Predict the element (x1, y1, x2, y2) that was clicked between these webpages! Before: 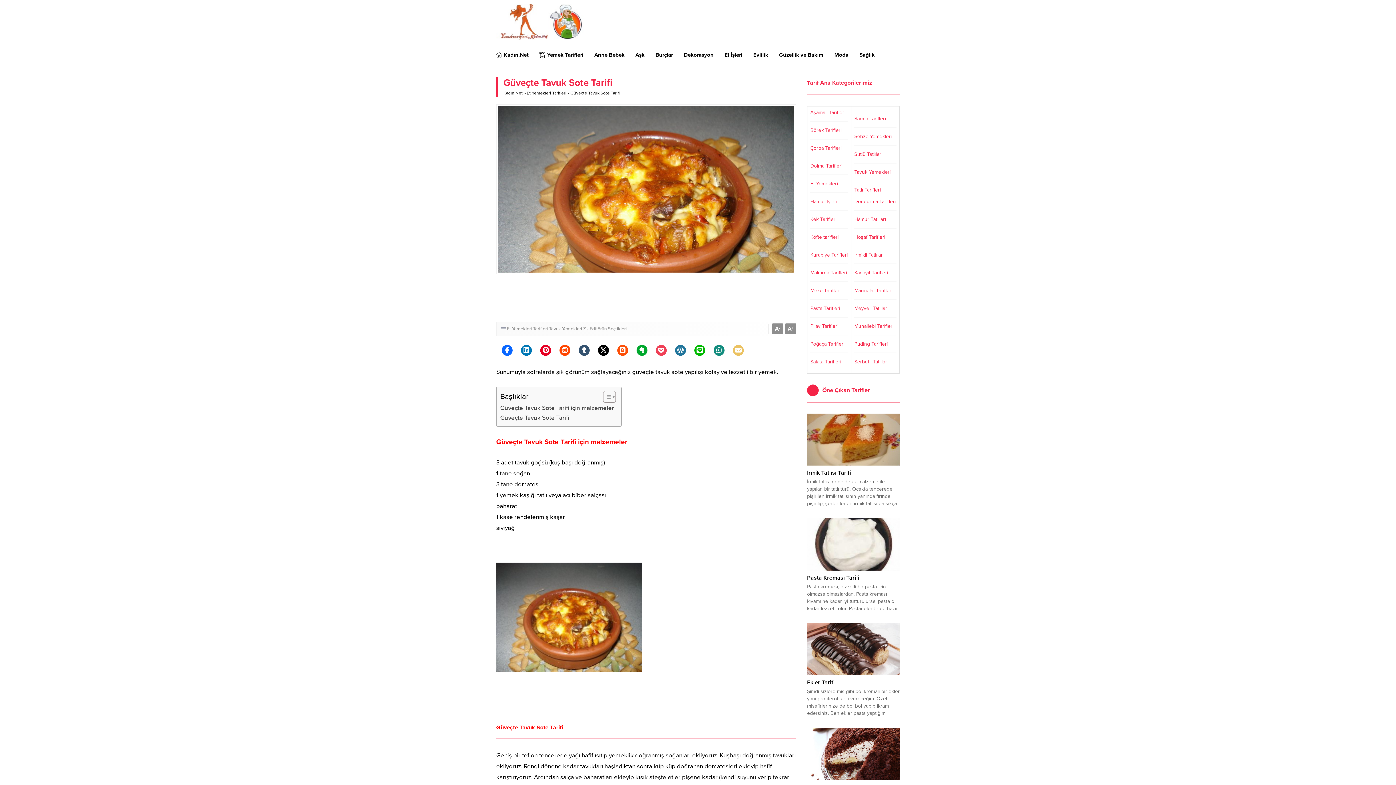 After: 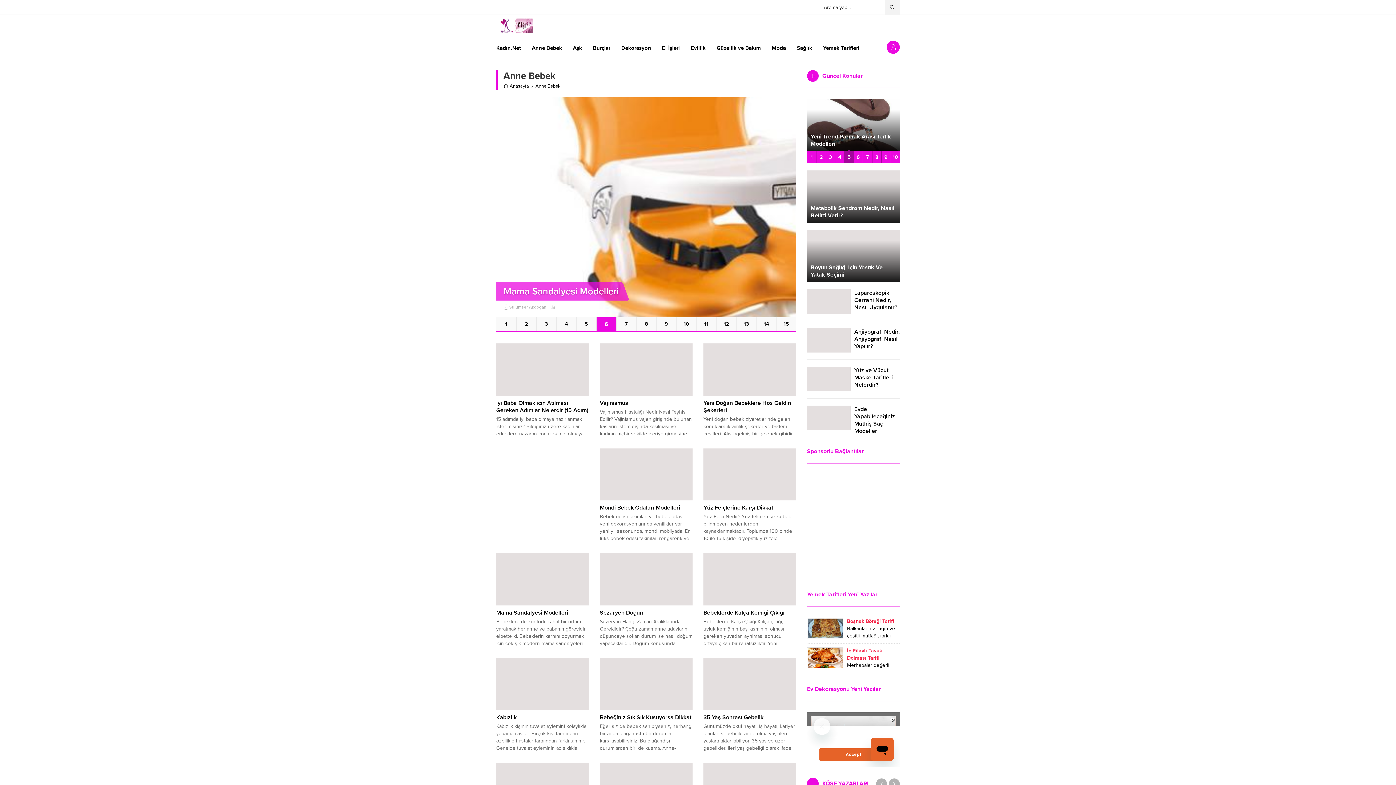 Action: bbox: (594, 44, 624, 65) label: Anne Bebek